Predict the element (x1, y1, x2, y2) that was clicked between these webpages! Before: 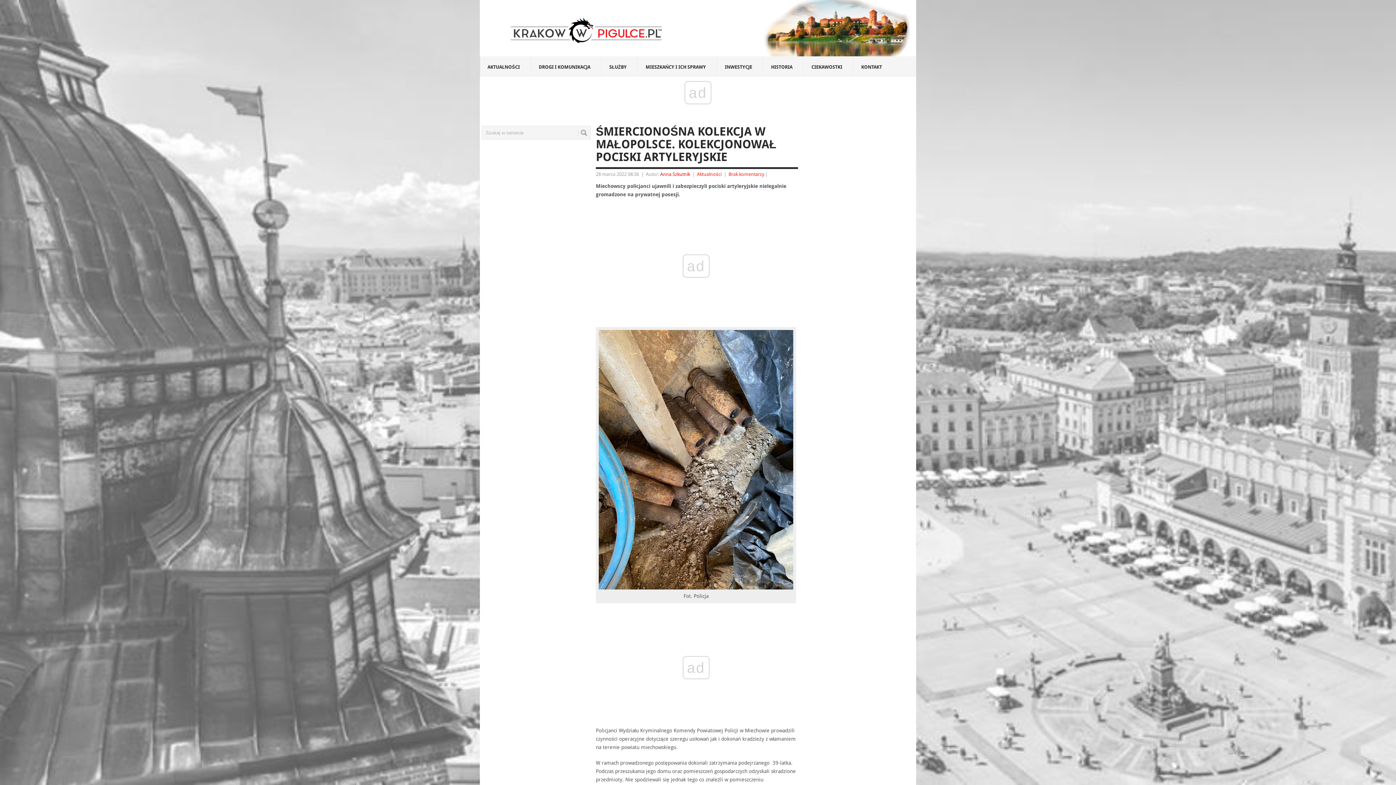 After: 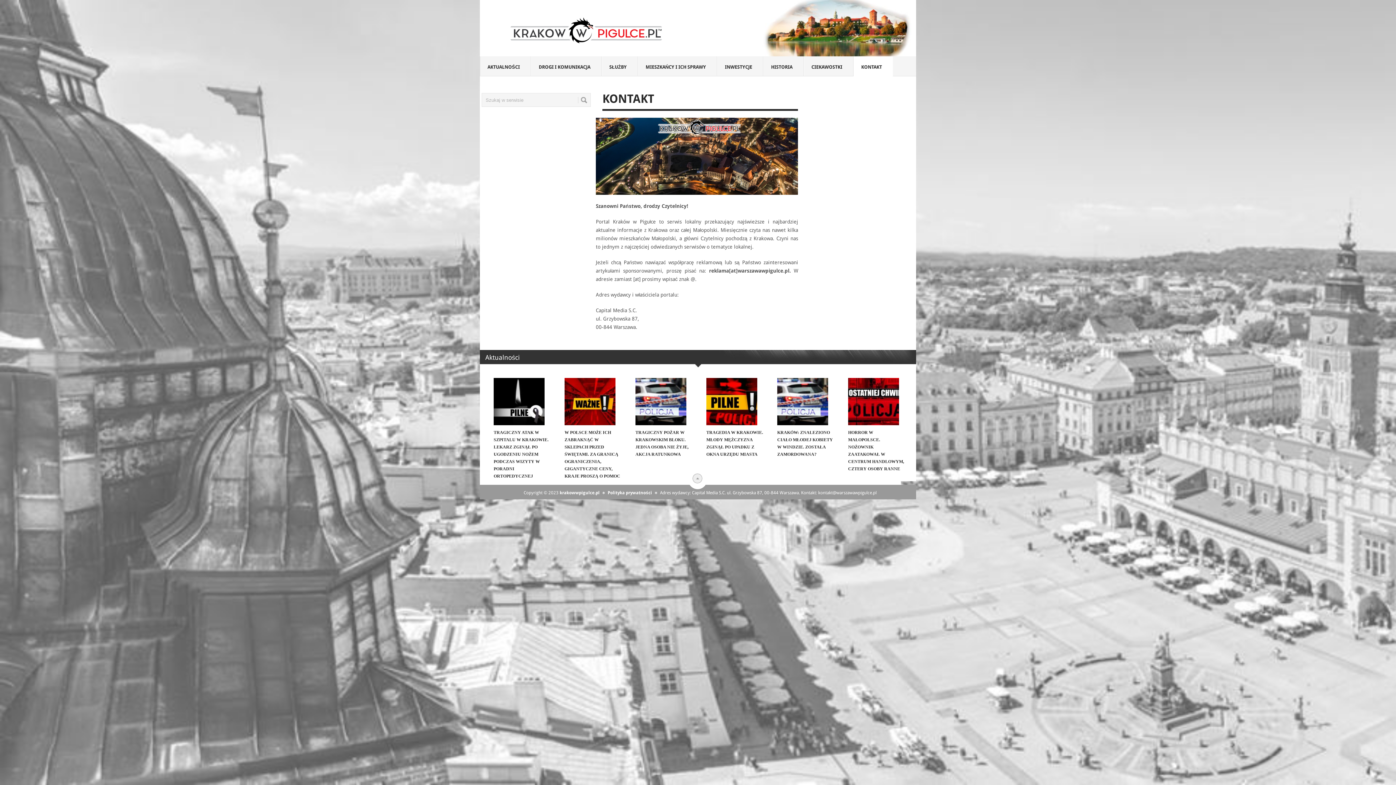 Action: bbox: (853, 56, 893, 76) label: KONTAKT
